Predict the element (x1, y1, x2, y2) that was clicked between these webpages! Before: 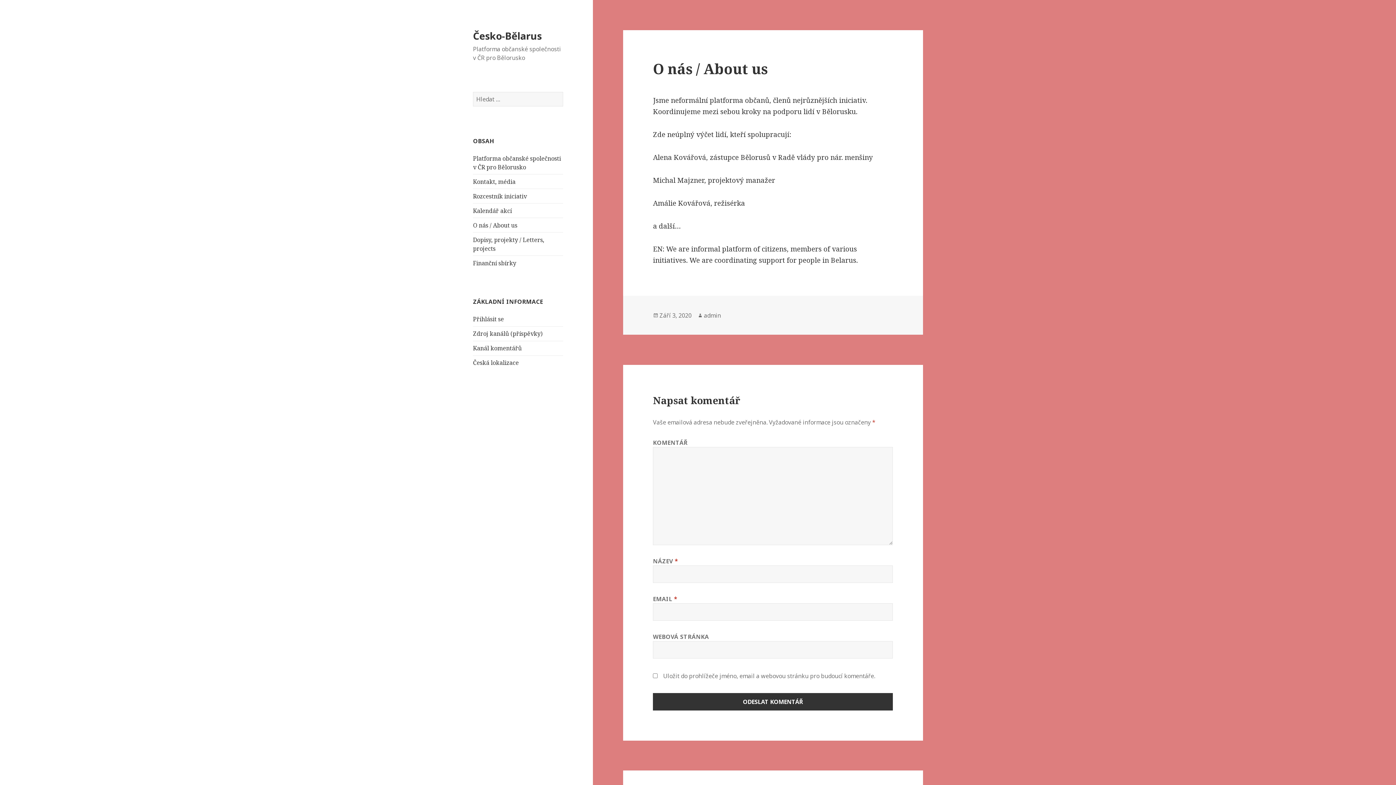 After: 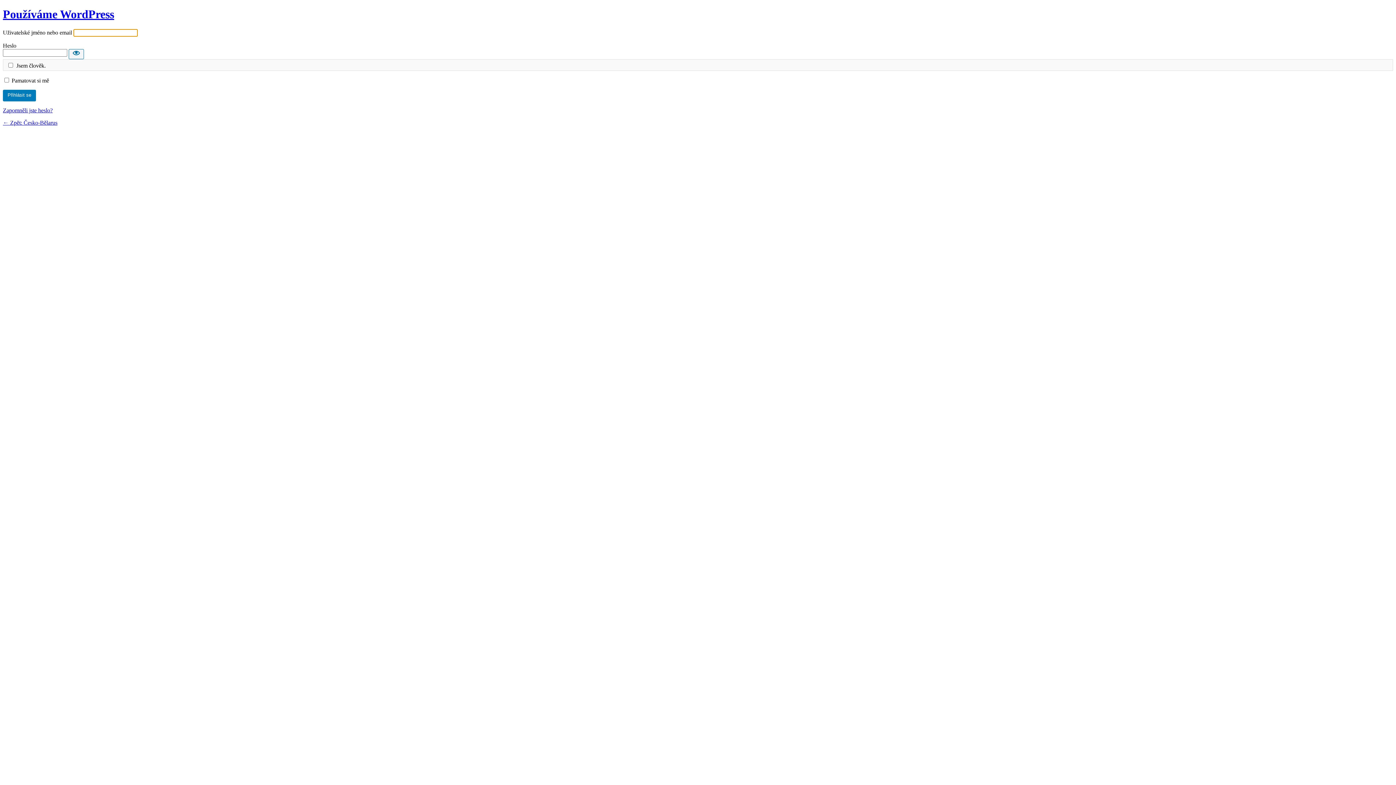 Action: bbox: (473, 315, 504, 323) label: Přihlásit se